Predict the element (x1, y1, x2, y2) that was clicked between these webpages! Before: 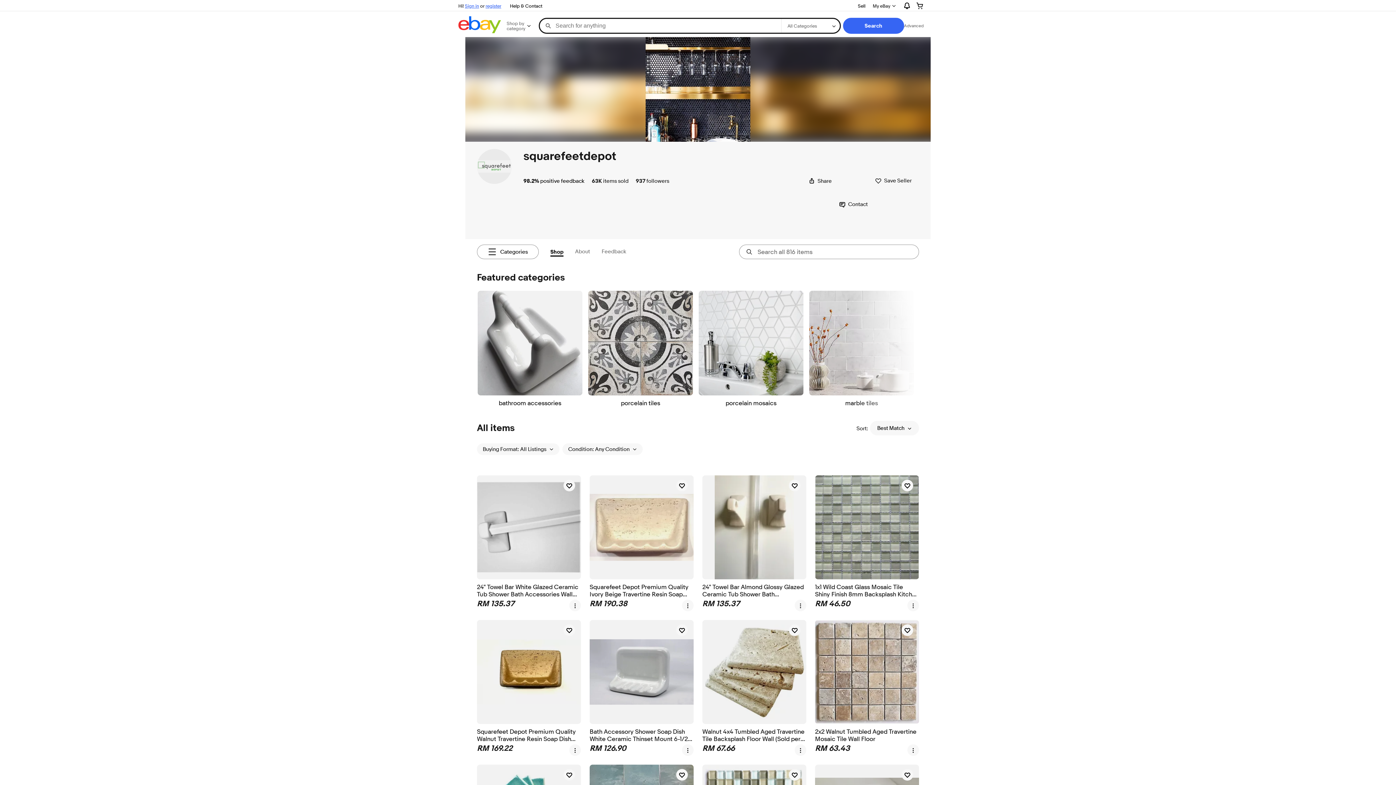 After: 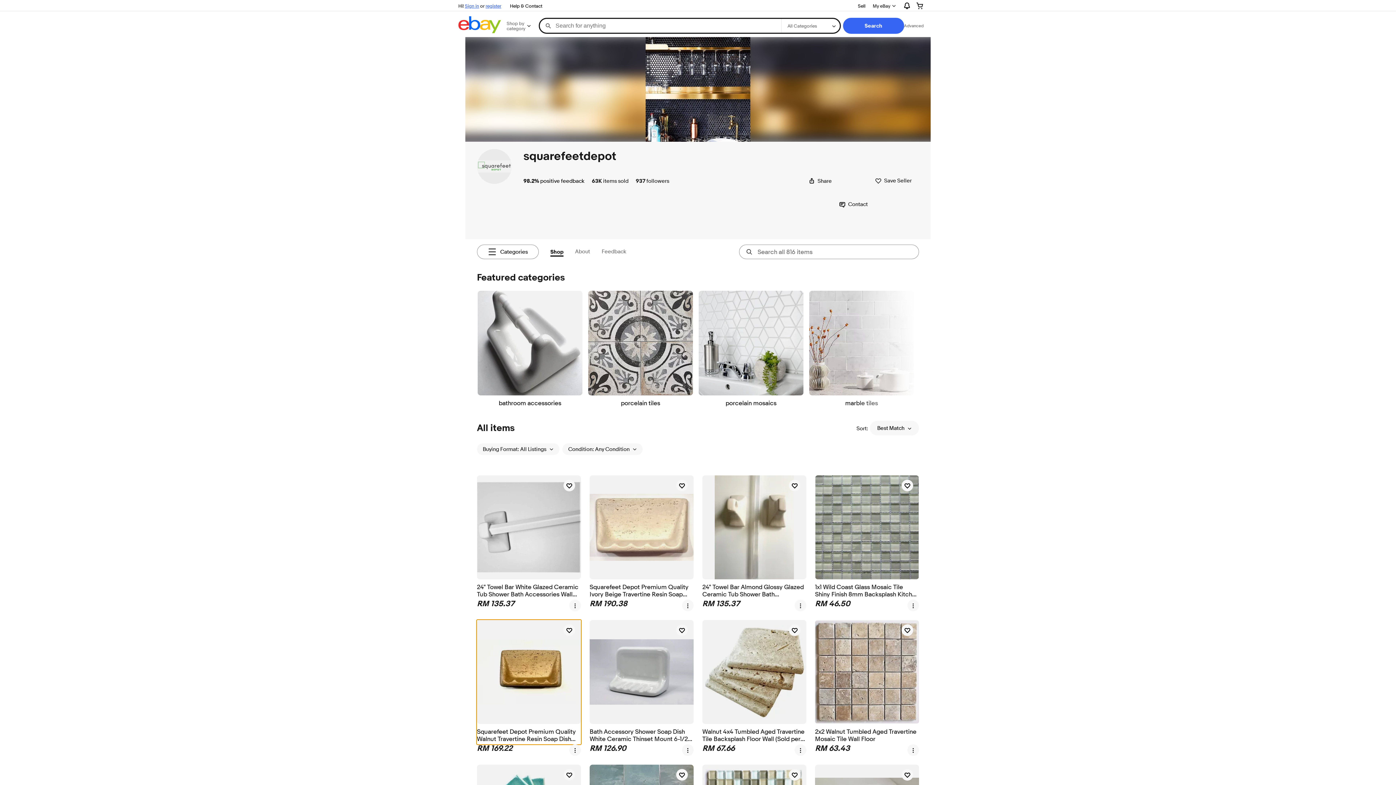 Action: label: Squarefeet Depot Premium Quality Walnut Travertine Resin Soap Dish Holder bbox: (477, 620, 581, 744)